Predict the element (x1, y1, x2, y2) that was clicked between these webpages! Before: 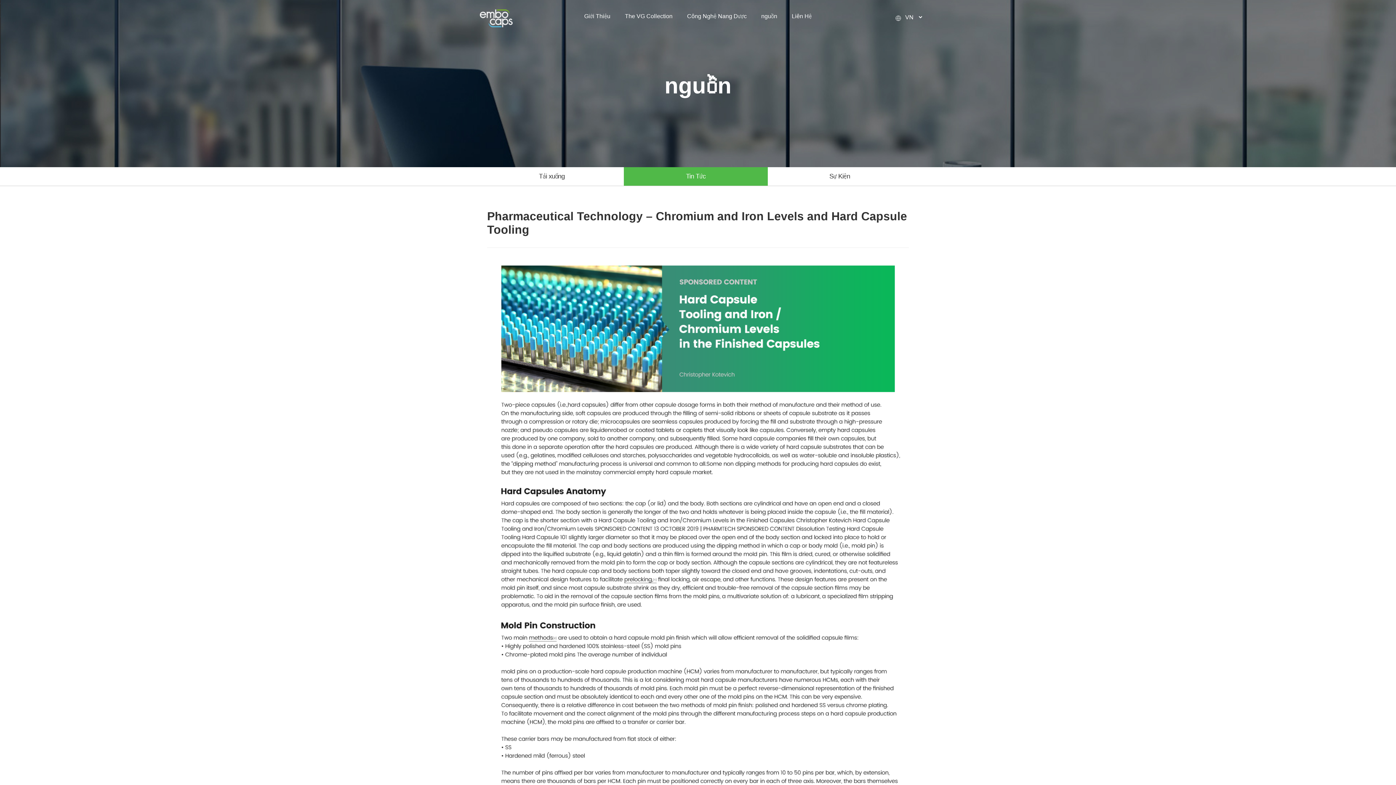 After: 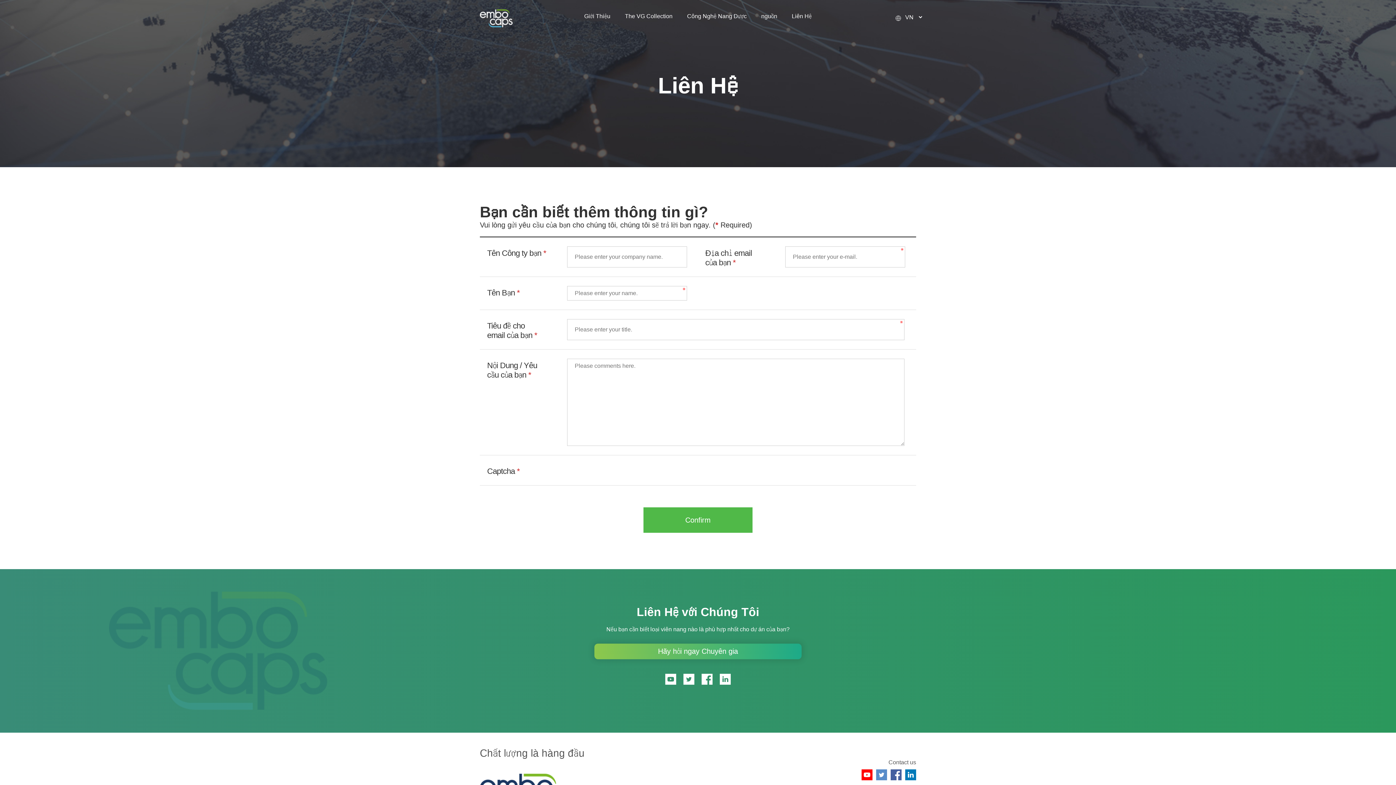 Action: bbox: (784, 9, 819, 23) label: Liên Hệ